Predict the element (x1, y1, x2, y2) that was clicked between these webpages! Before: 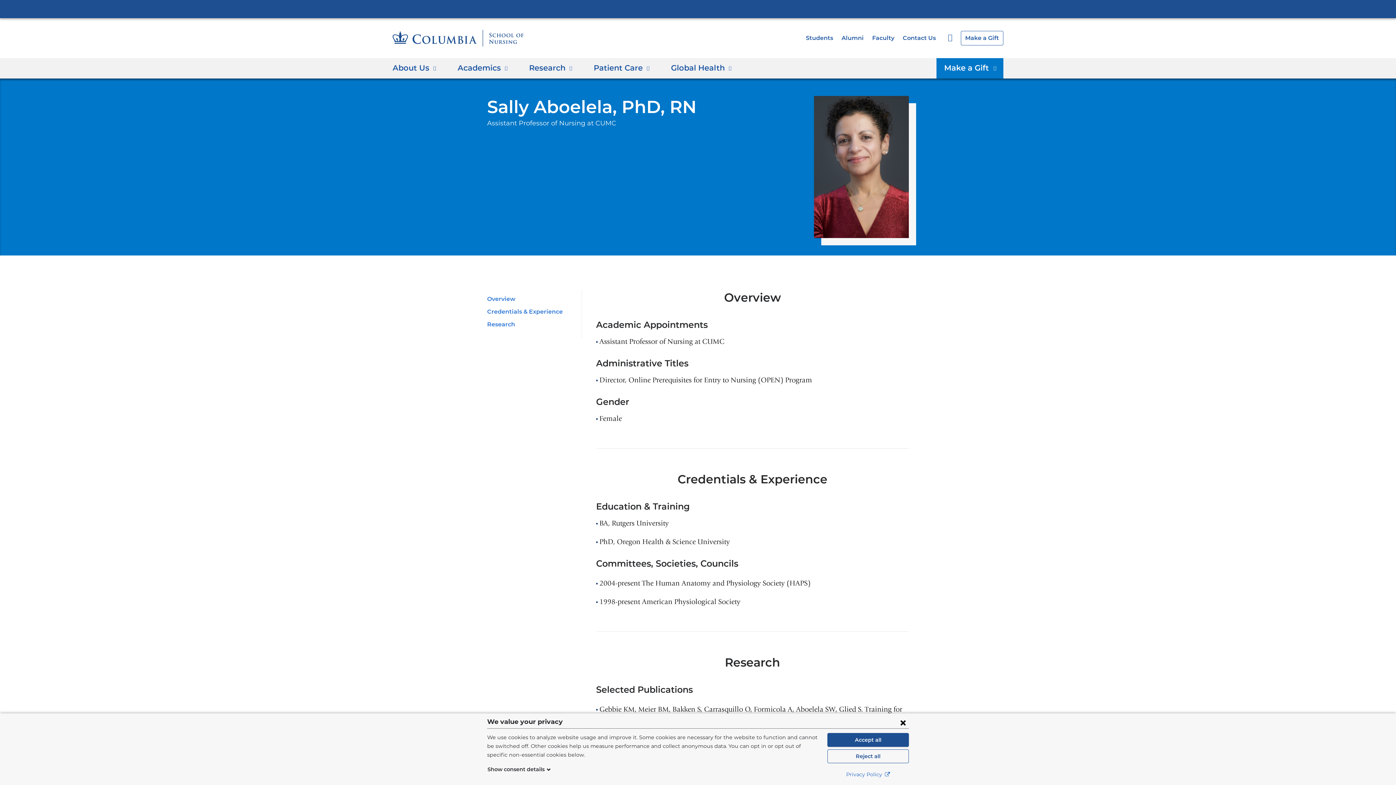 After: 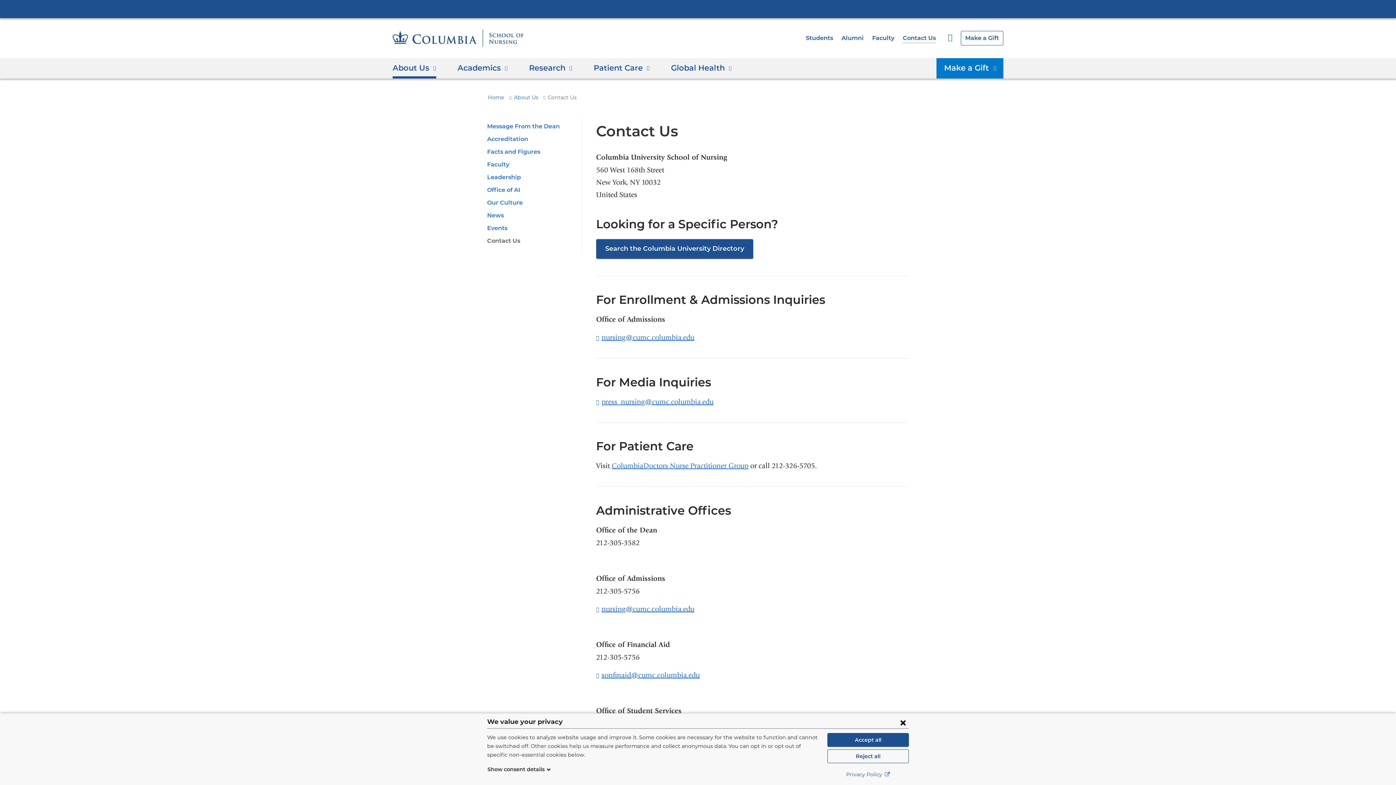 Action: label: Contact Us bbox: (903, 34, 936, 41)